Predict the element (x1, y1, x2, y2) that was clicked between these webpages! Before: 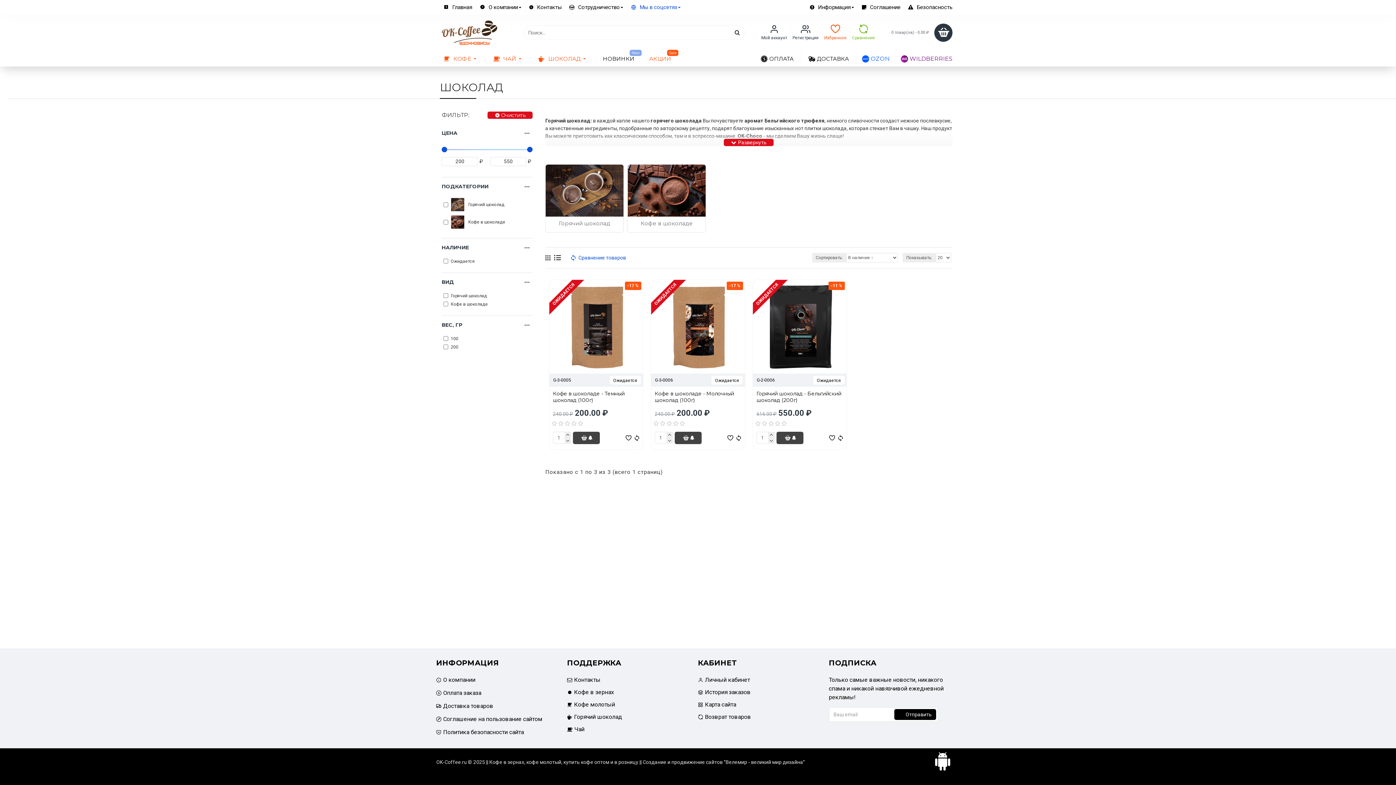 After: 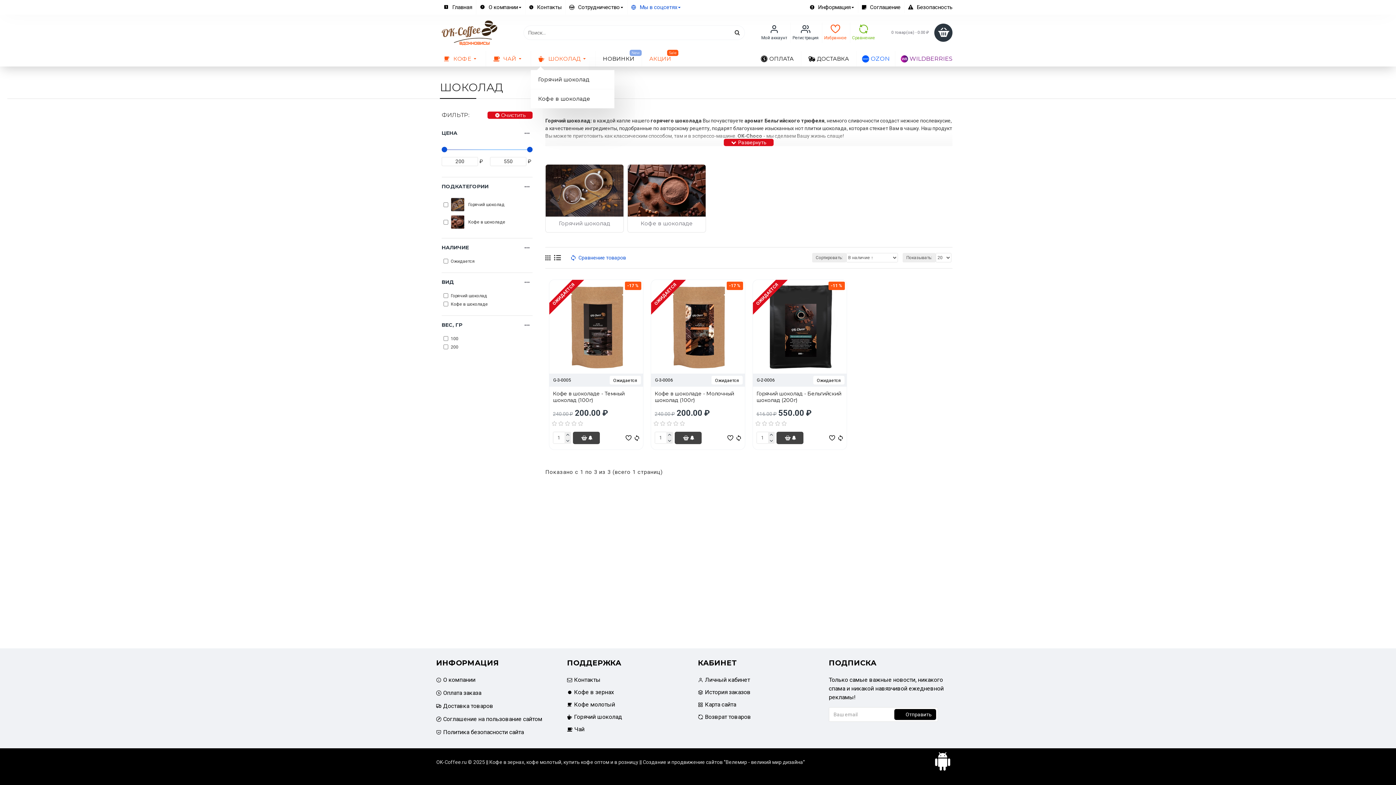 Action: label: ШОКОЛАД bbox: (530, 50, 595, 66)